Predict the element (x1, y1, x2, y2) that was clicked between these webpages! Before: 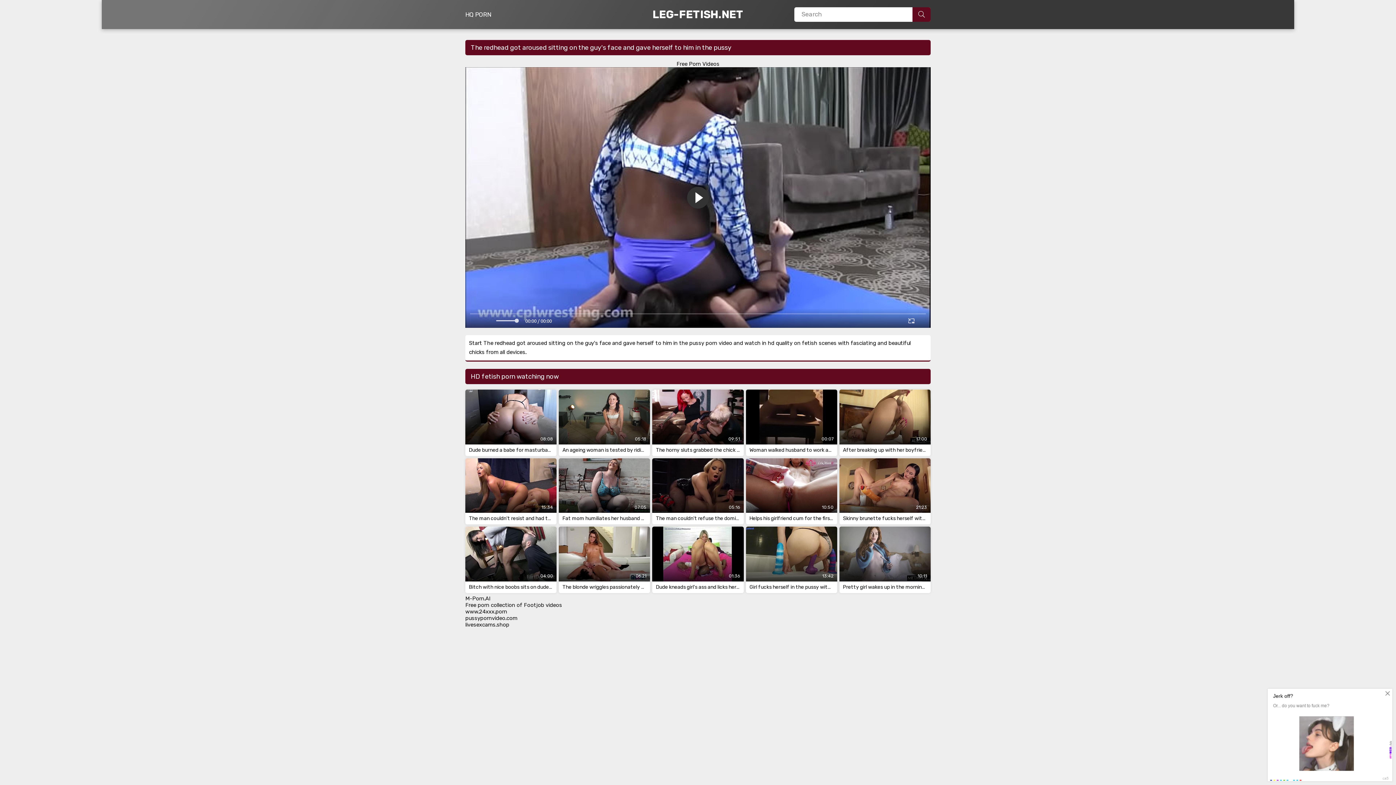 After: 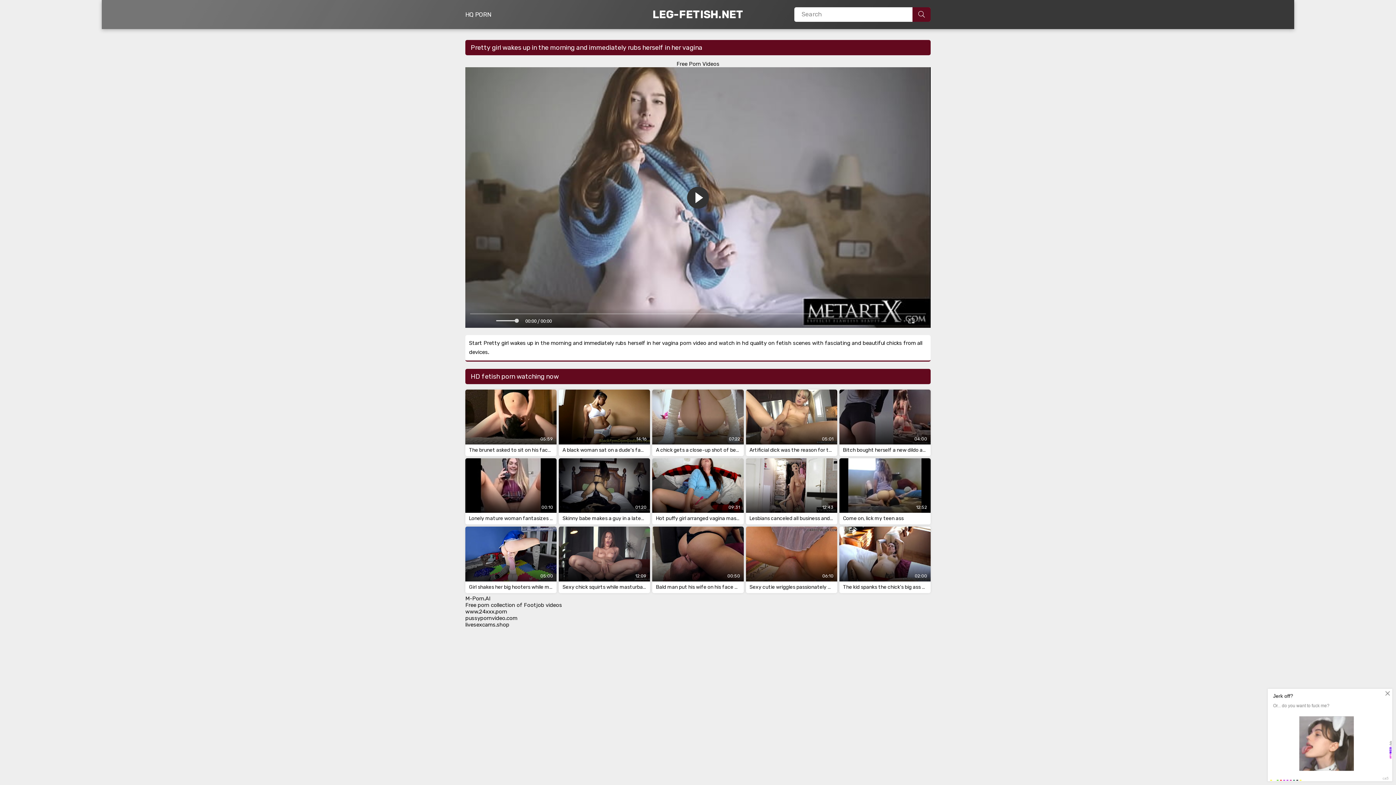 Action: bbox: (839, 526, 930, 593) label: 10:11
Pretty girl wakes up in the morning and immediately rubs herself in her vagina